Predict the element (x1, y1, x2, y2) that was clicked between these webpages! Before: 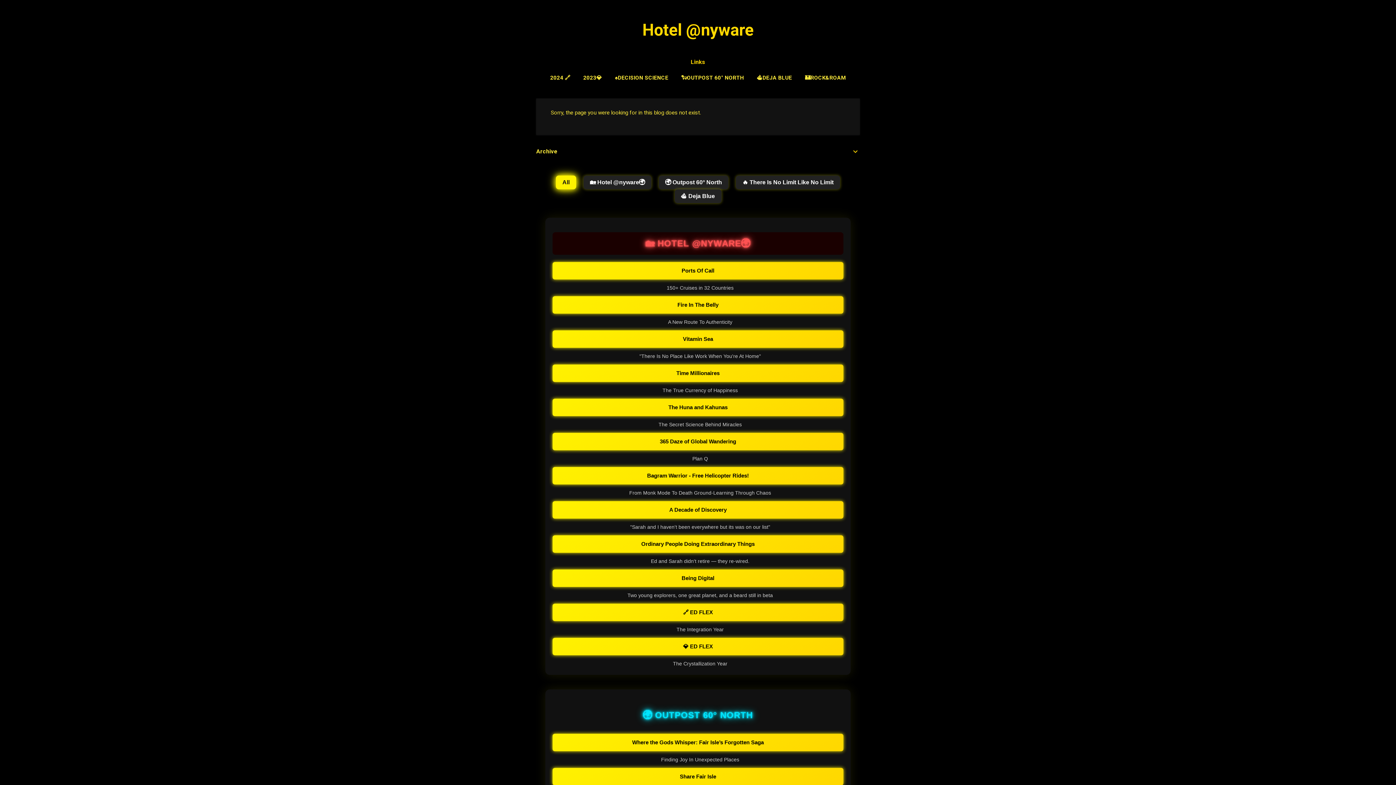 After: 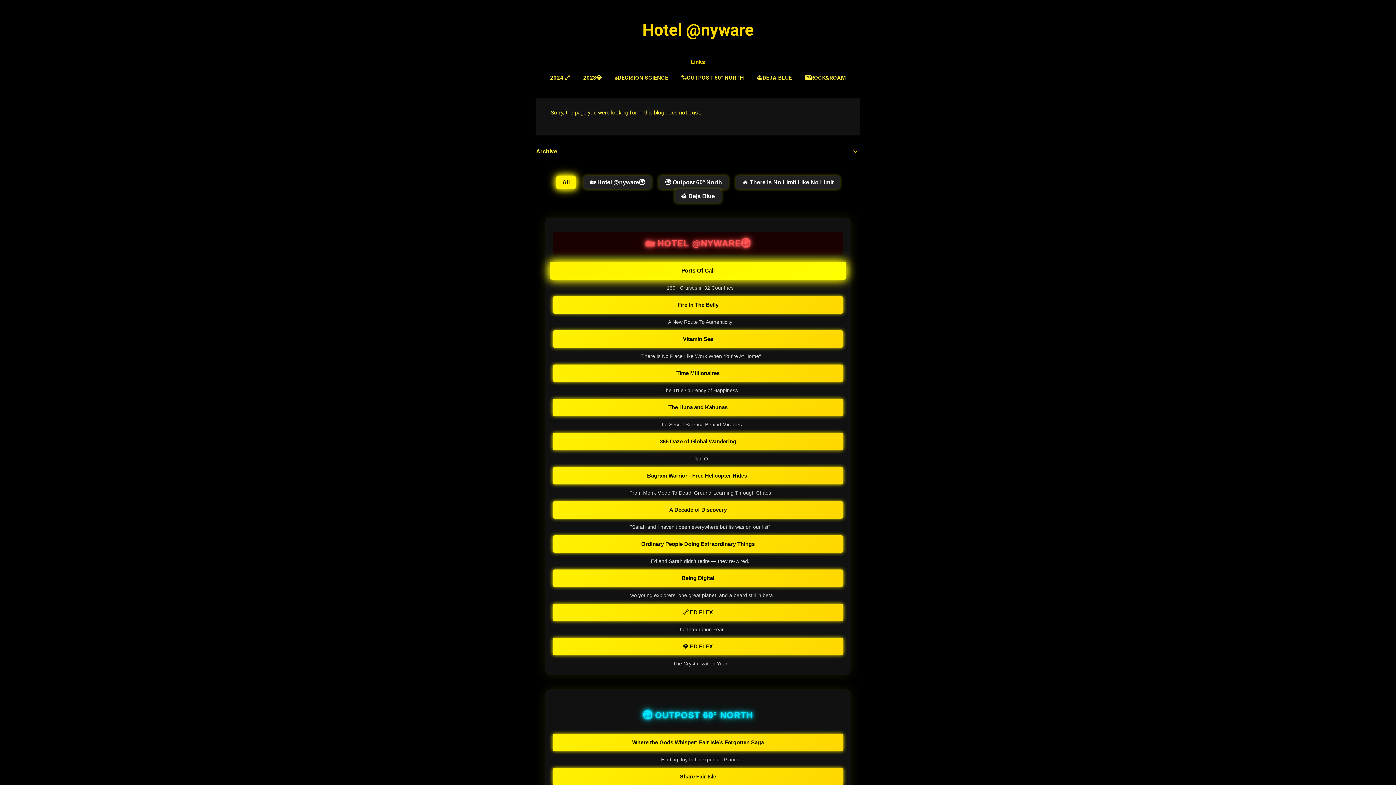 Action: bbox: (552, 262, 843, 279) label: Ports Of Call